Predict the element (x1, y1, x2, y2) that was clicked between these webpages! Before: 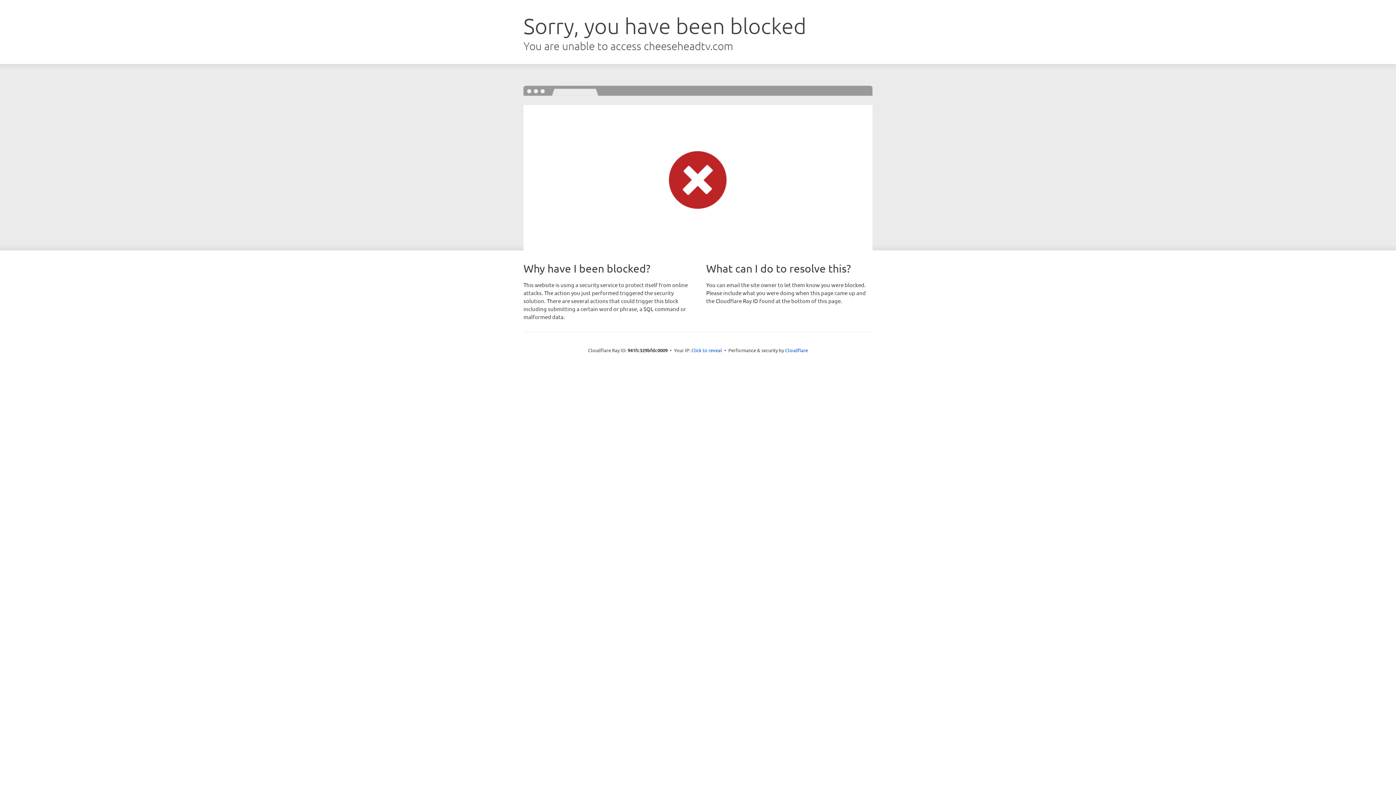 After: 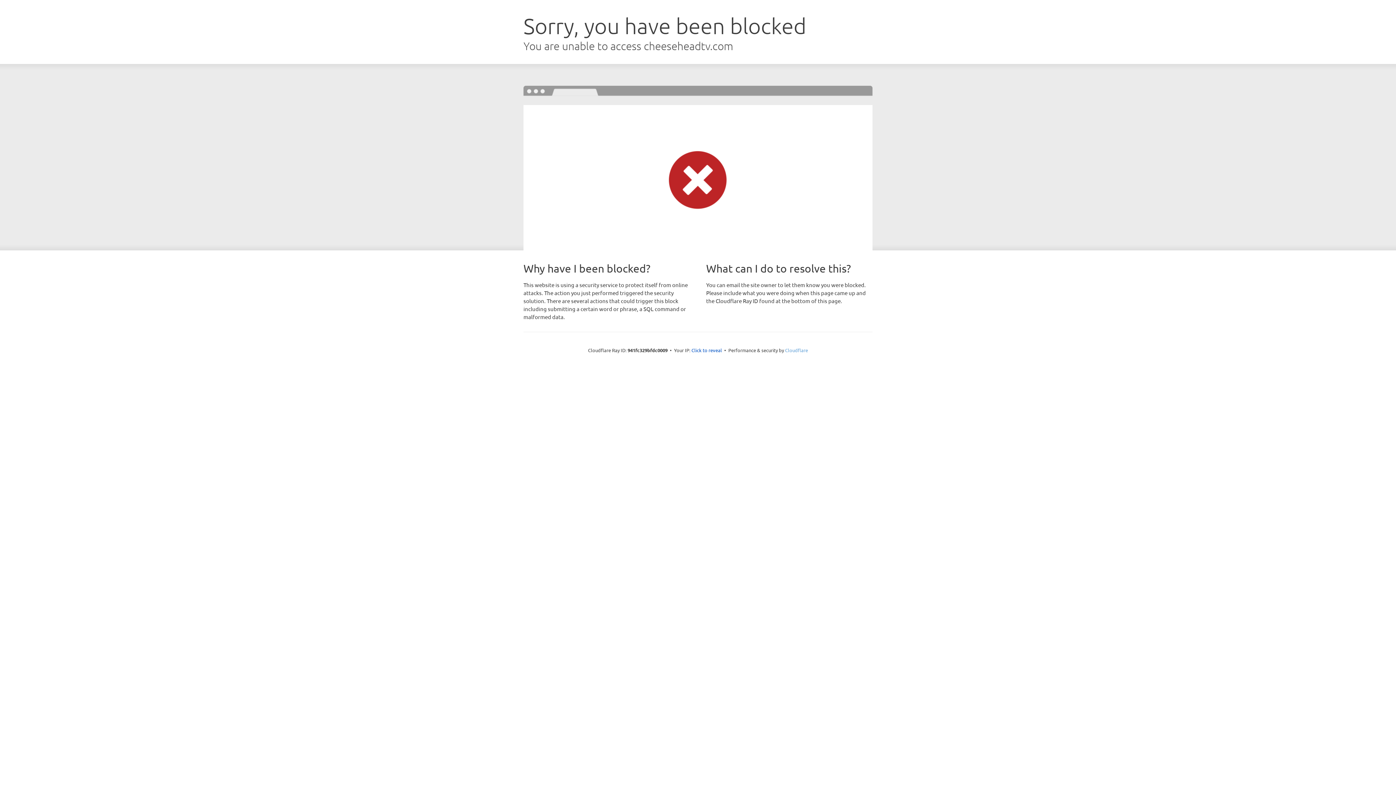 Action: label: Cloudflare bbox: (785, 347, 808, 353)